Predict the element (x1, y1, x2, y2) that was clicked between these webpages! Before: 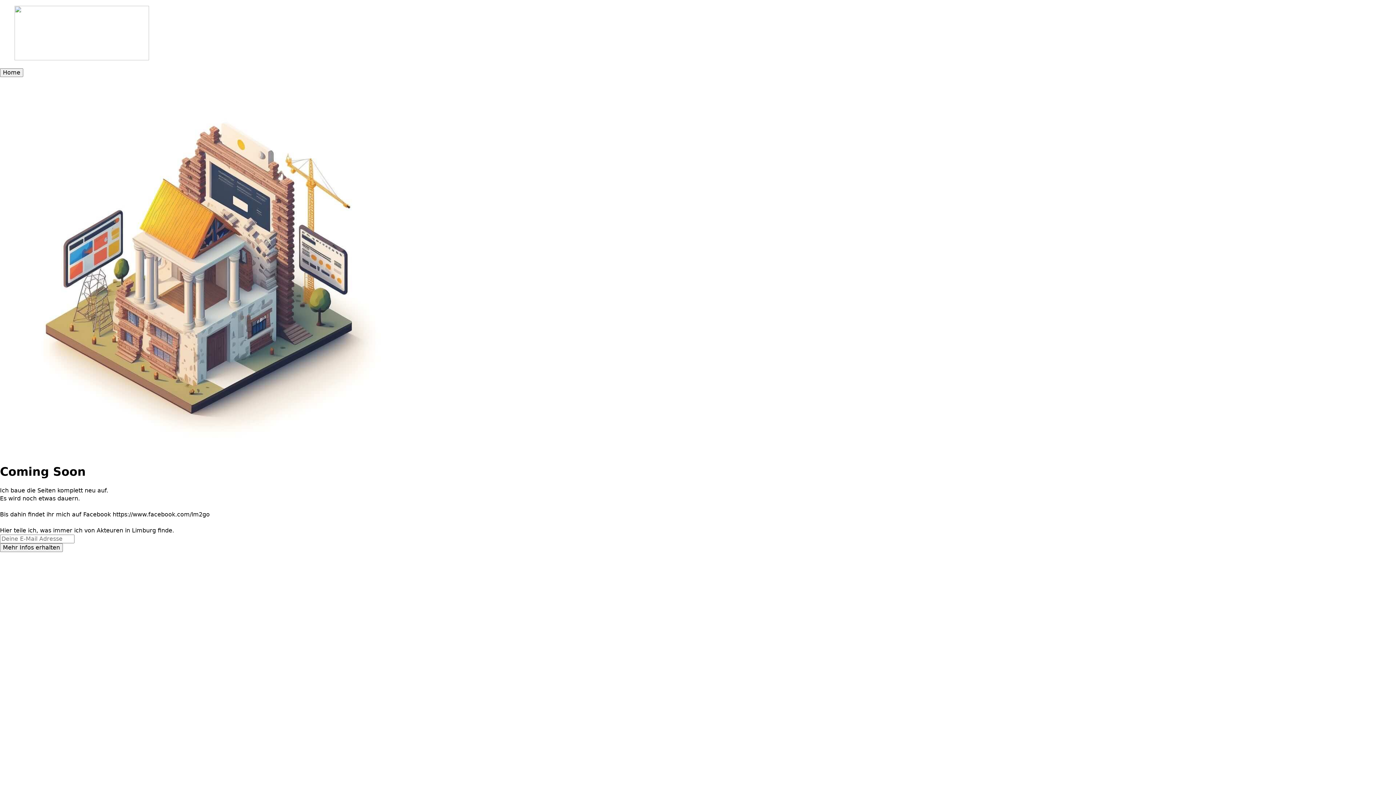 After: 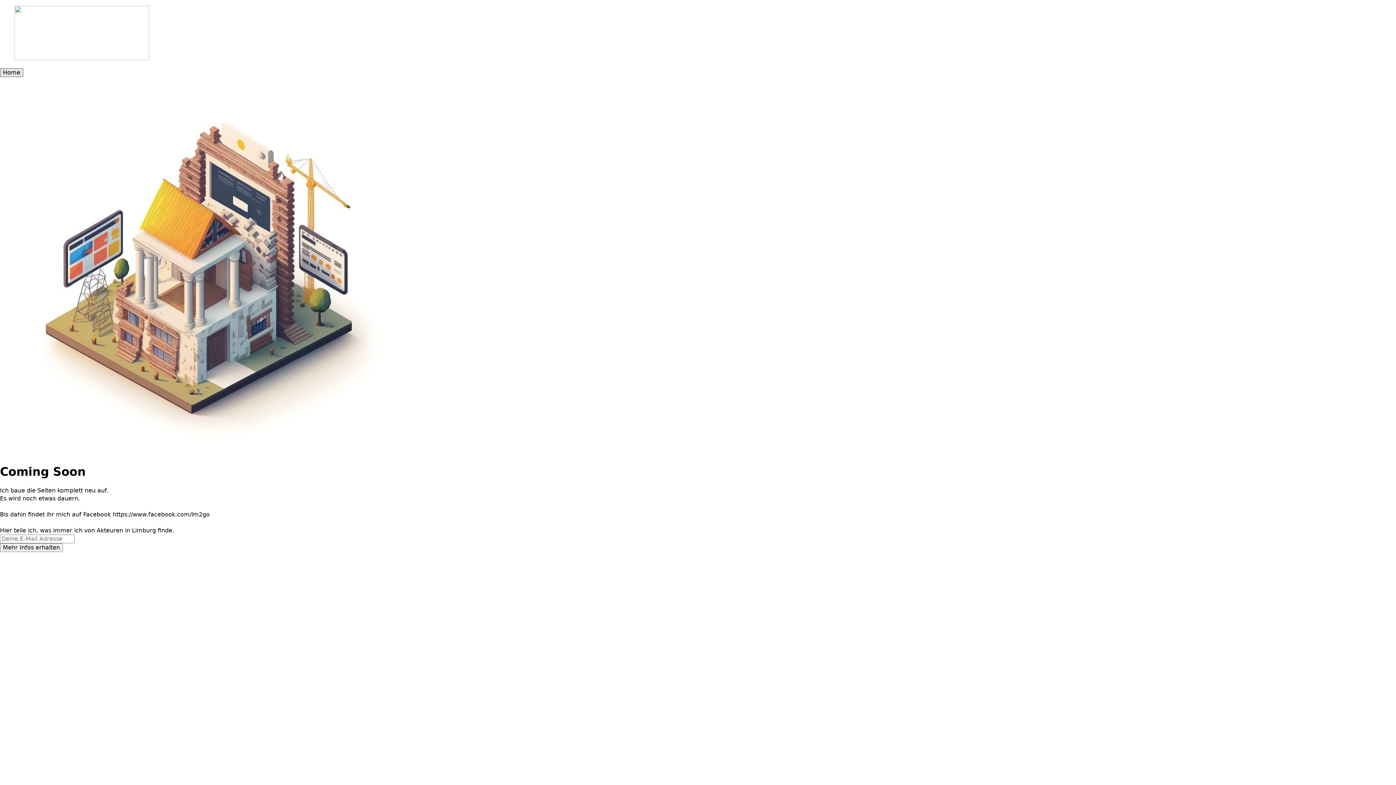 Action: bbox: (0, 68, 23, 77) label: Home